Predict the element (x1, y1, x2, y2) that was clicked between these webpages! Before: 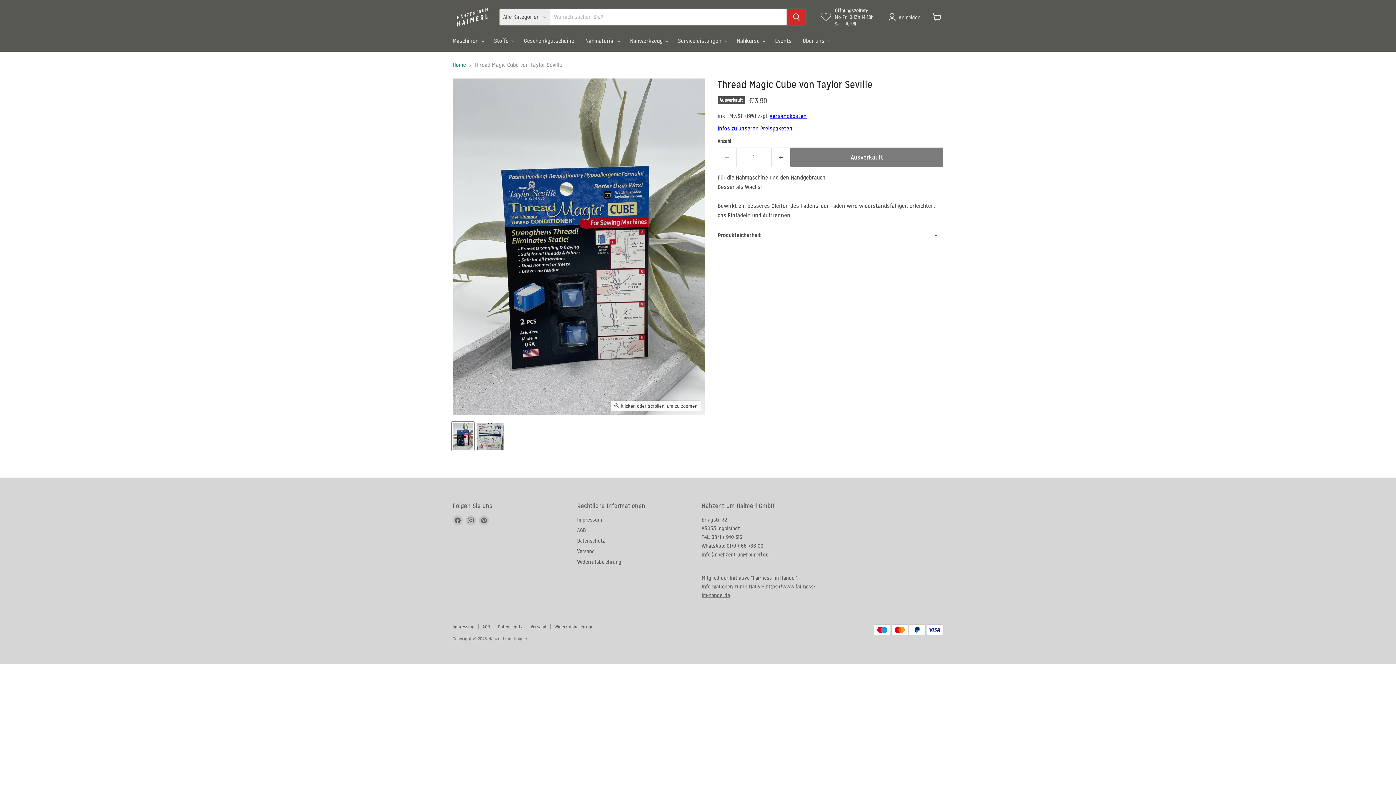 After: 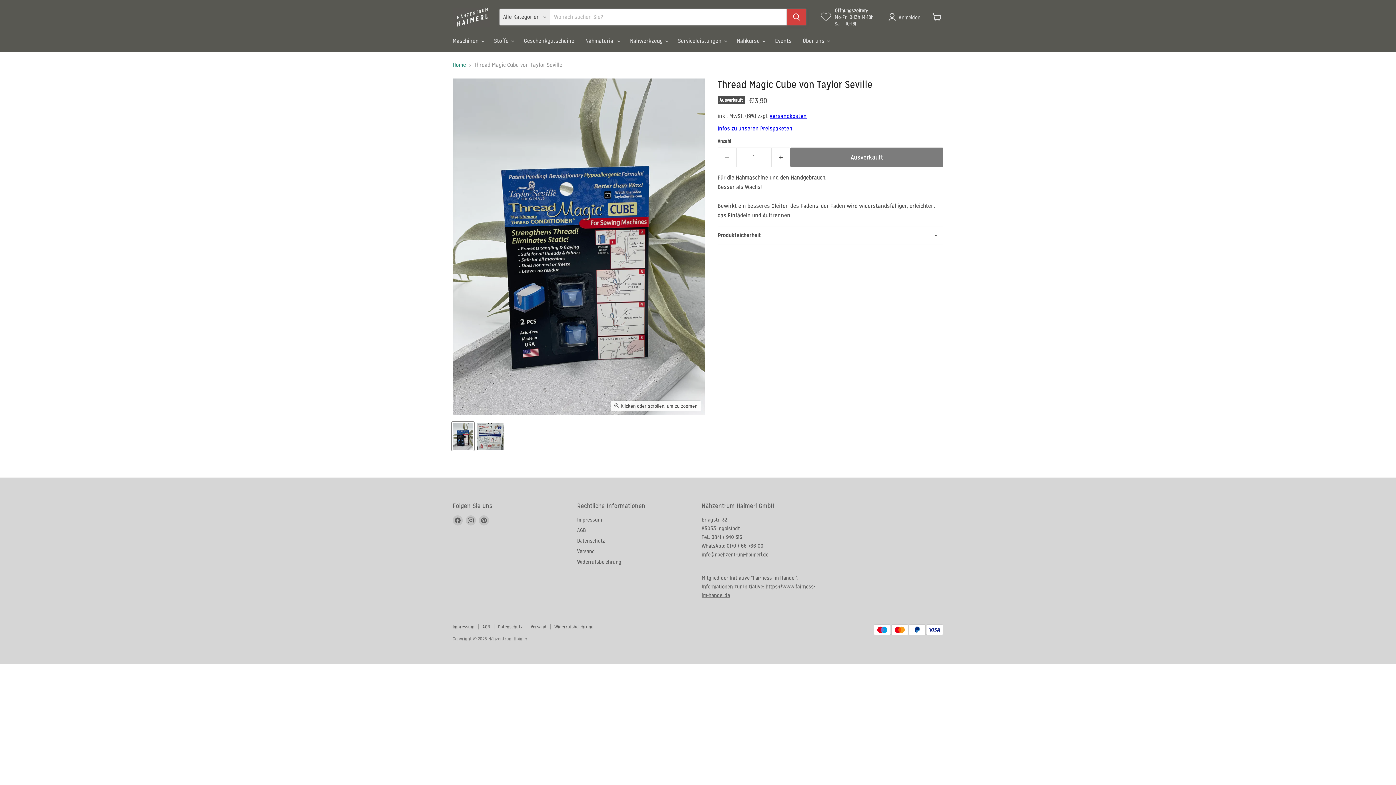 Action: label: Suchen bbox: (786, 8, 806, 25)